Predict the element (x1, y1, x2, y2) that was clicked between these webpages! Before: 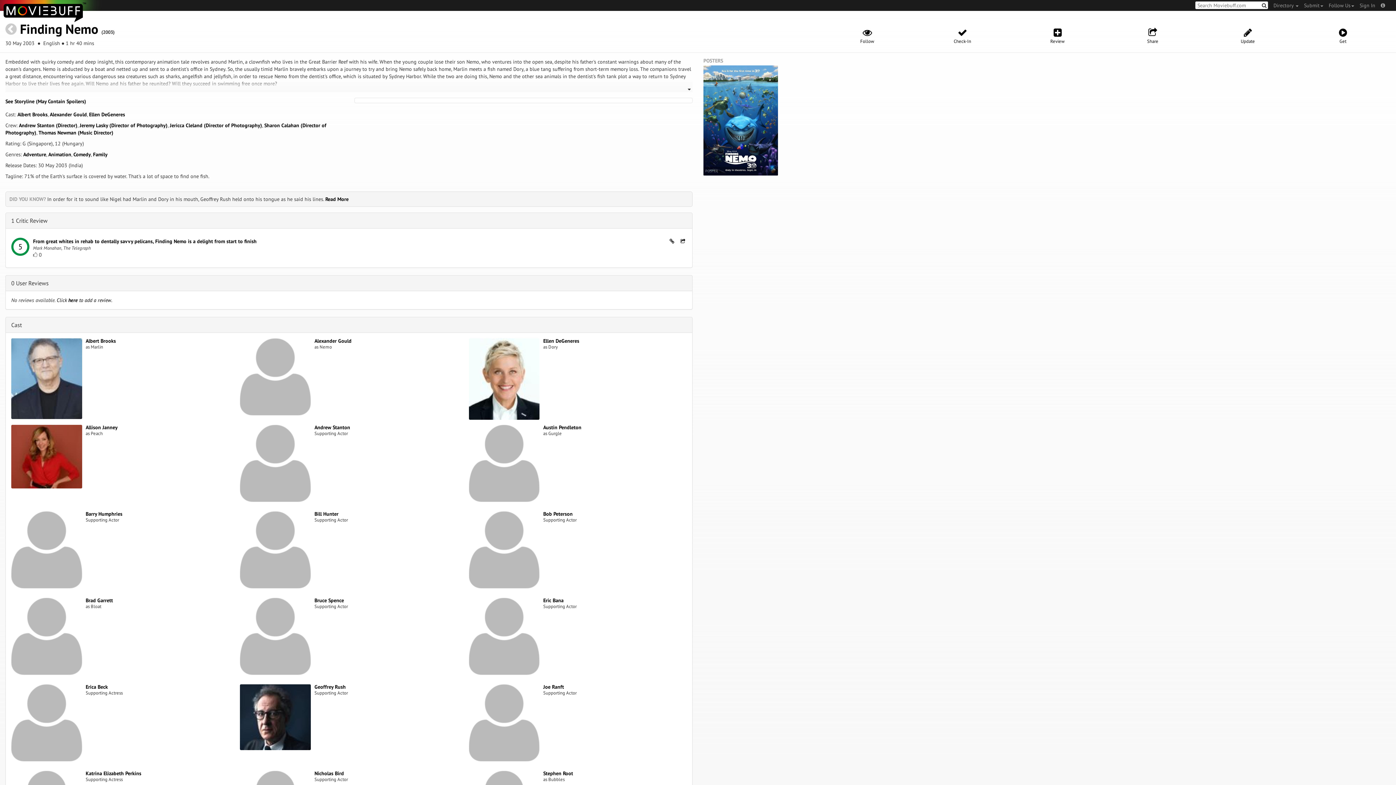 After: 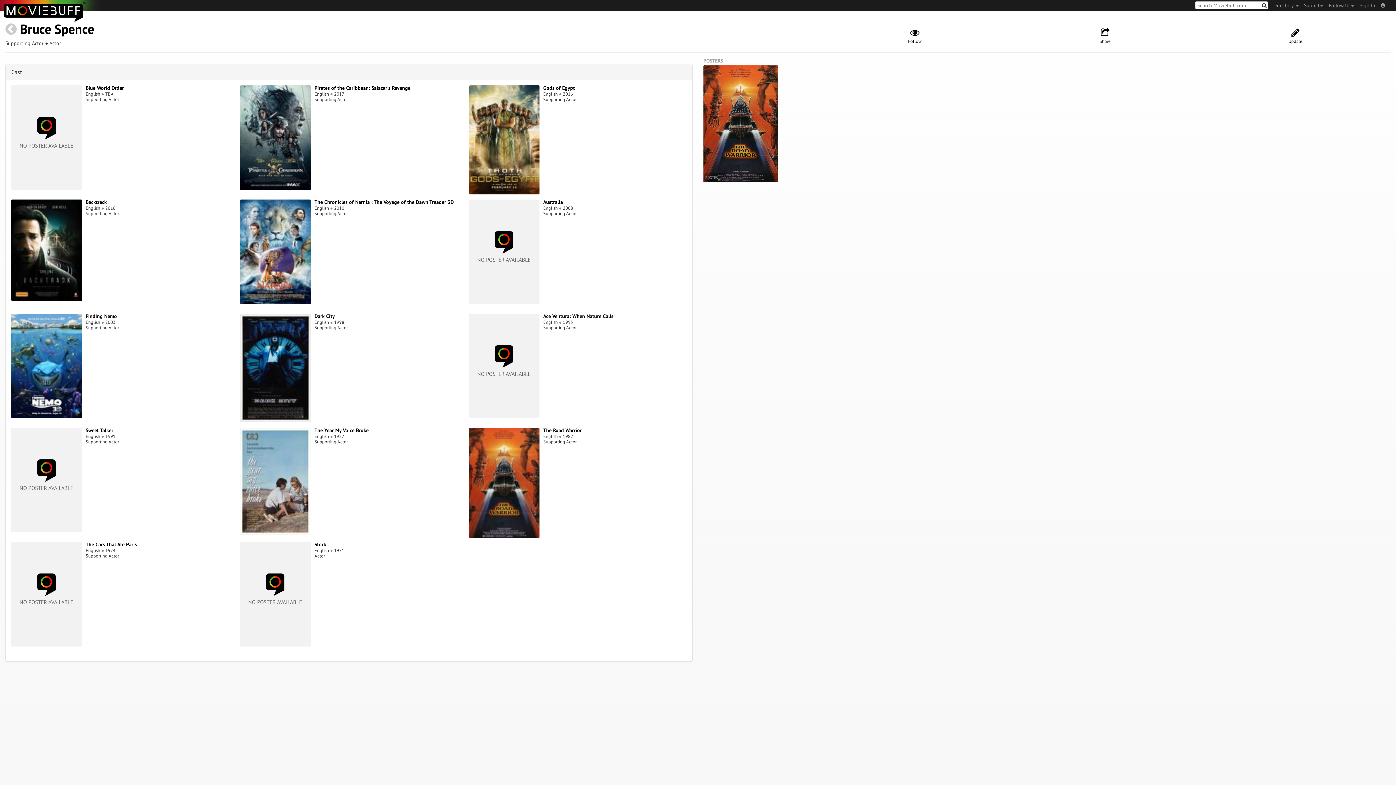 Action: label: Bruce Spence bbox: (314, 597, 344, 603)